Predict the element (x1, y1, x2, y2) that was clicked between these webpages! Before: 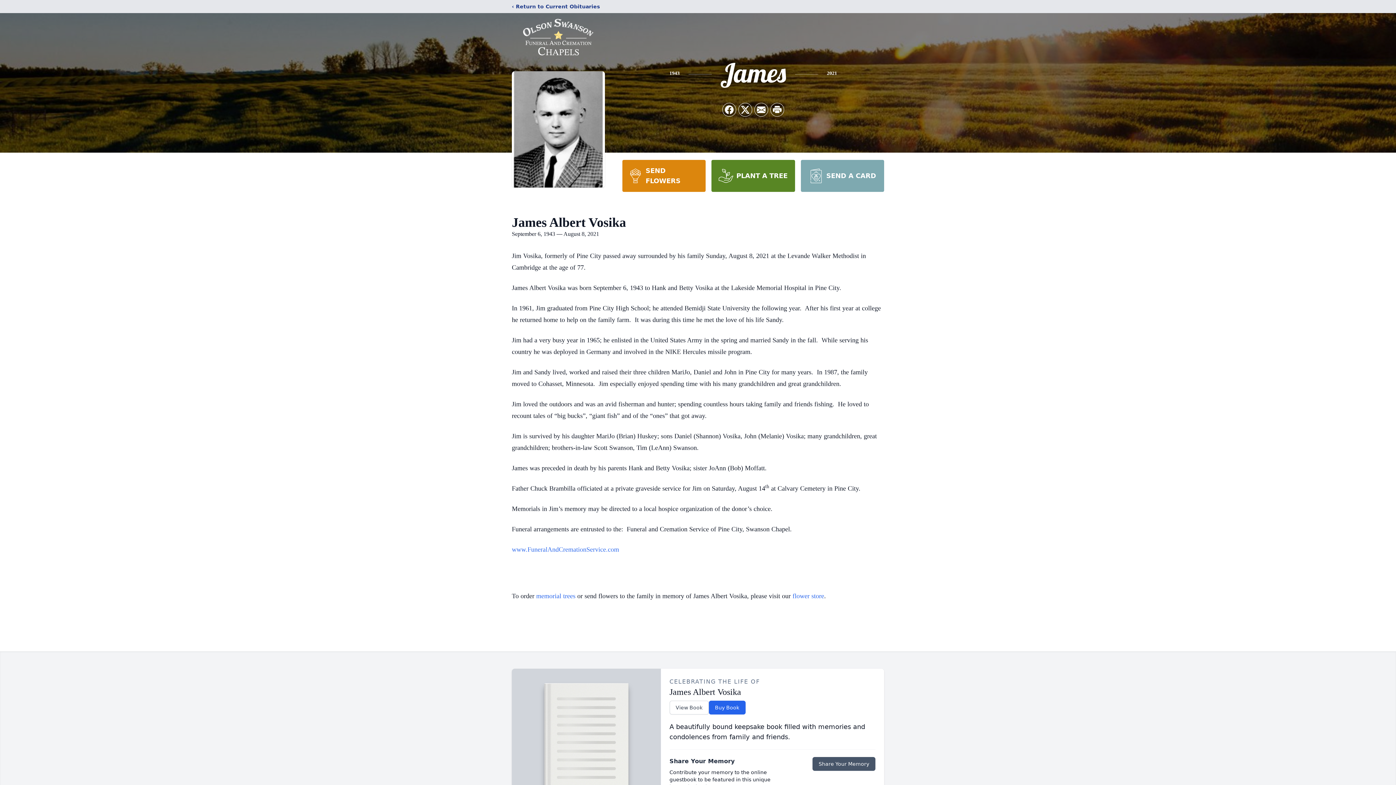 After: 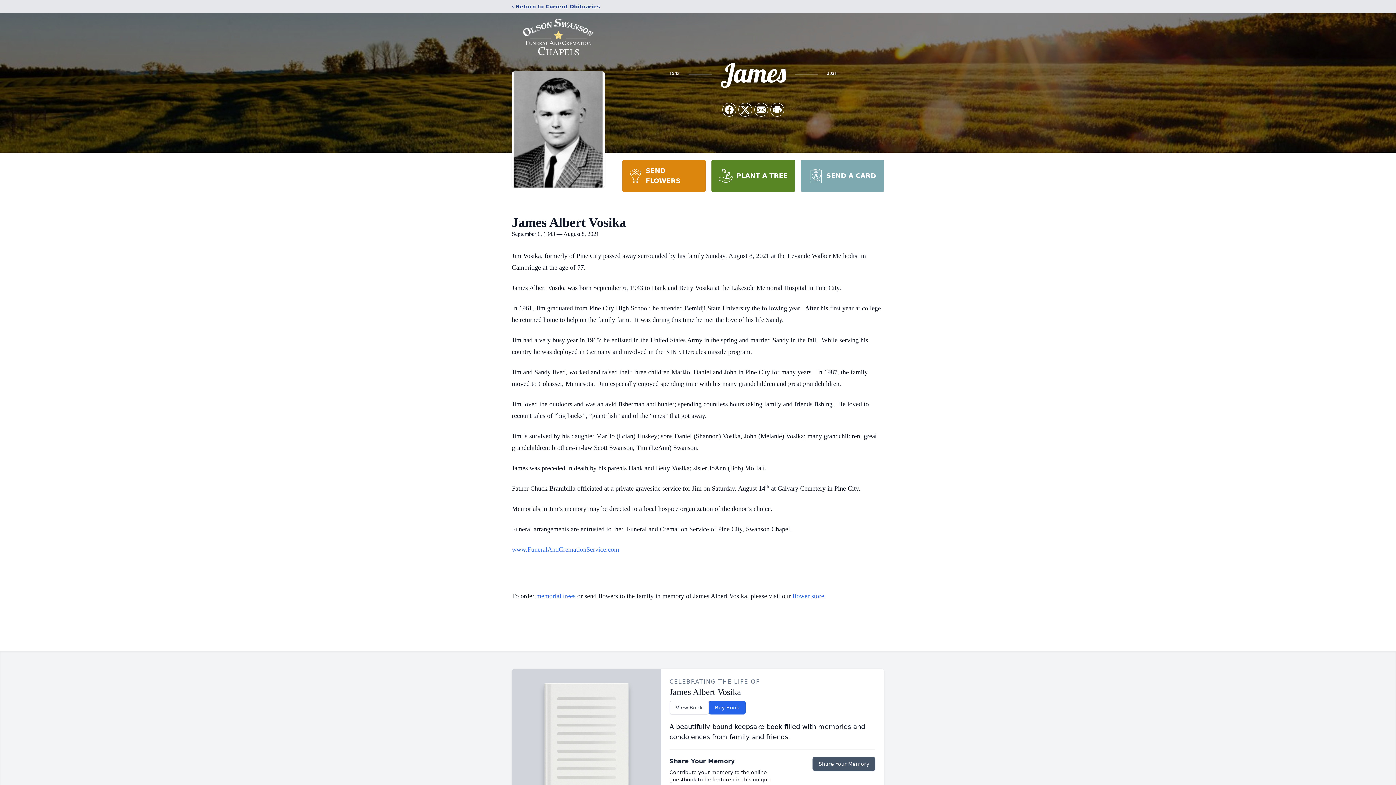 Action: bbox: (711, 160, 795, 192) label: PLANT A TREE